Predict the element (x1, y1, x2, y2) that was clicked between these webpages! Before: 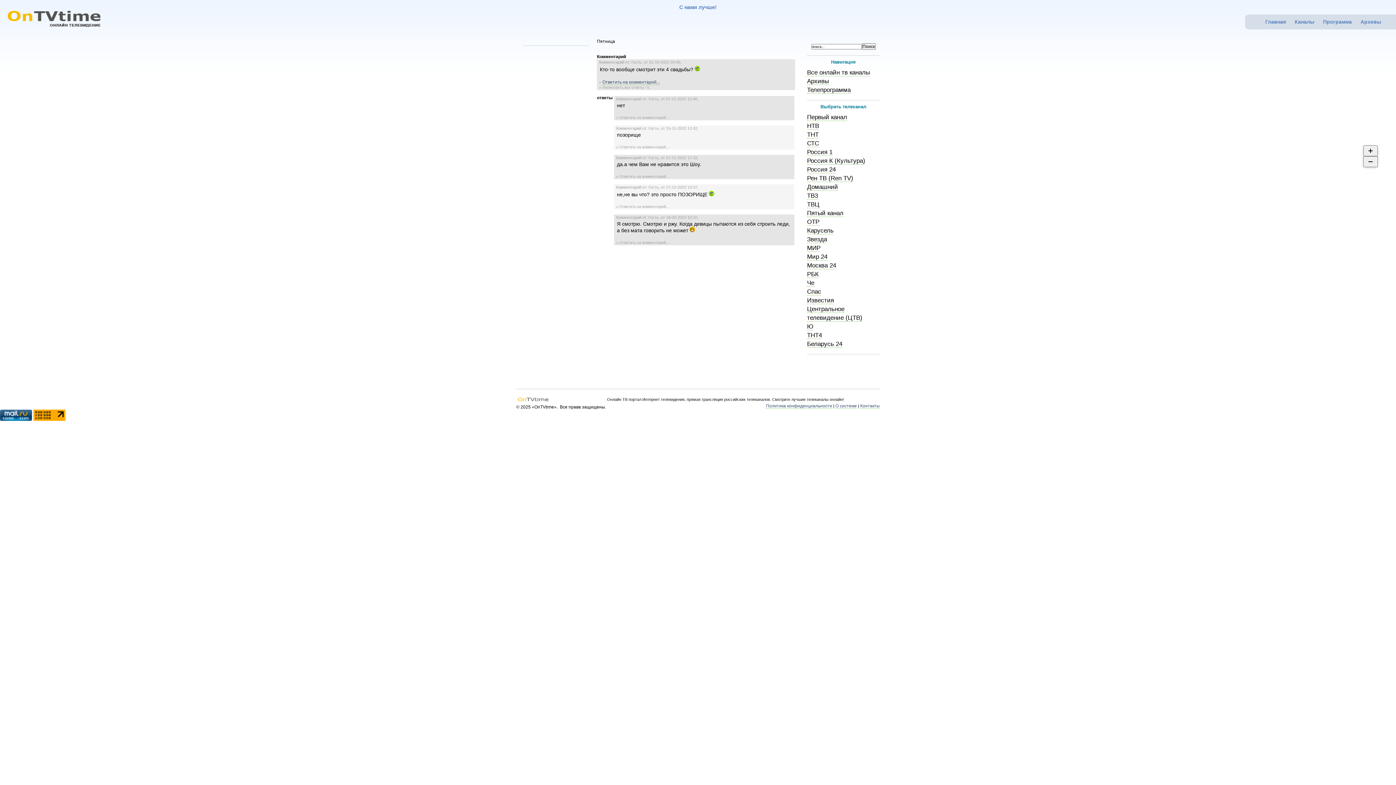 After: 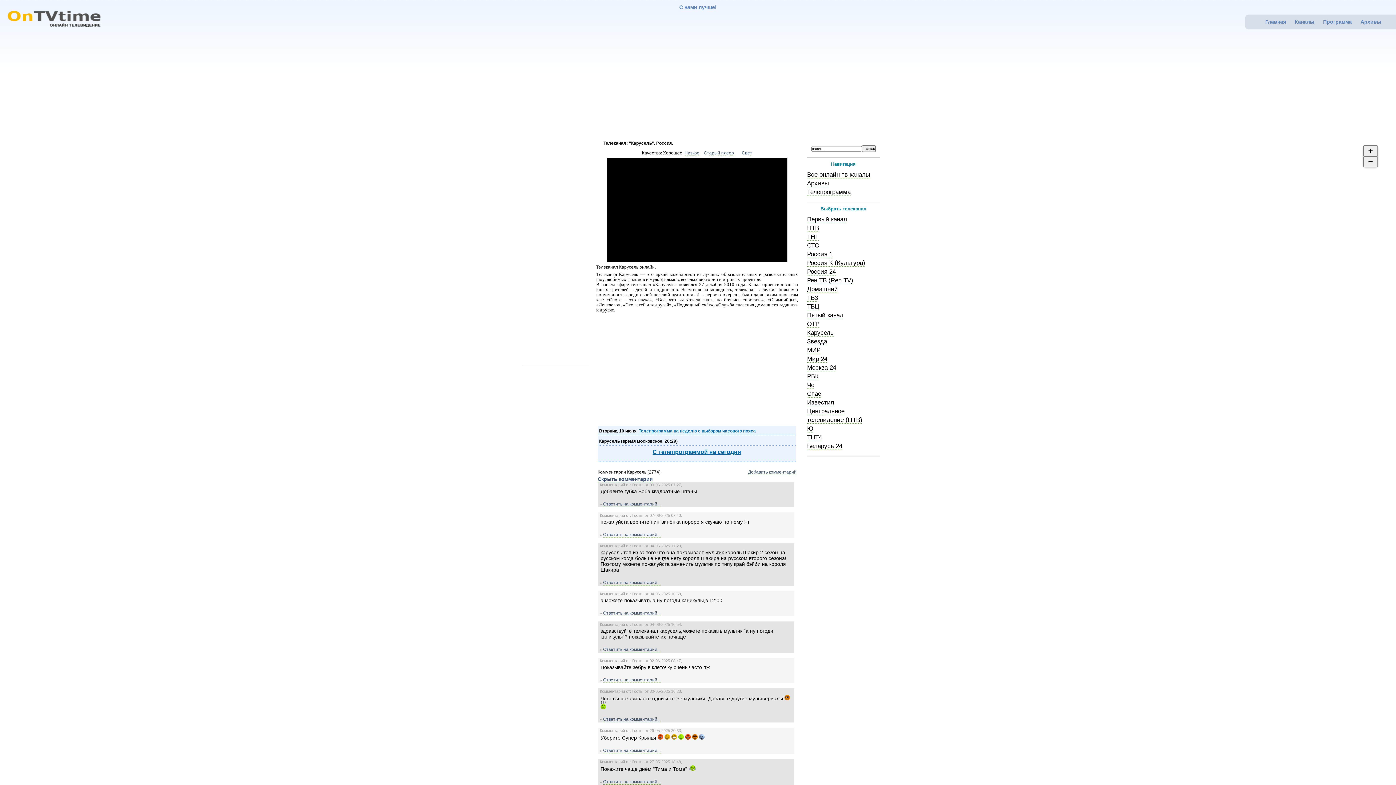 Action: label: Карусель bbox: (807, 227, 833, 234)